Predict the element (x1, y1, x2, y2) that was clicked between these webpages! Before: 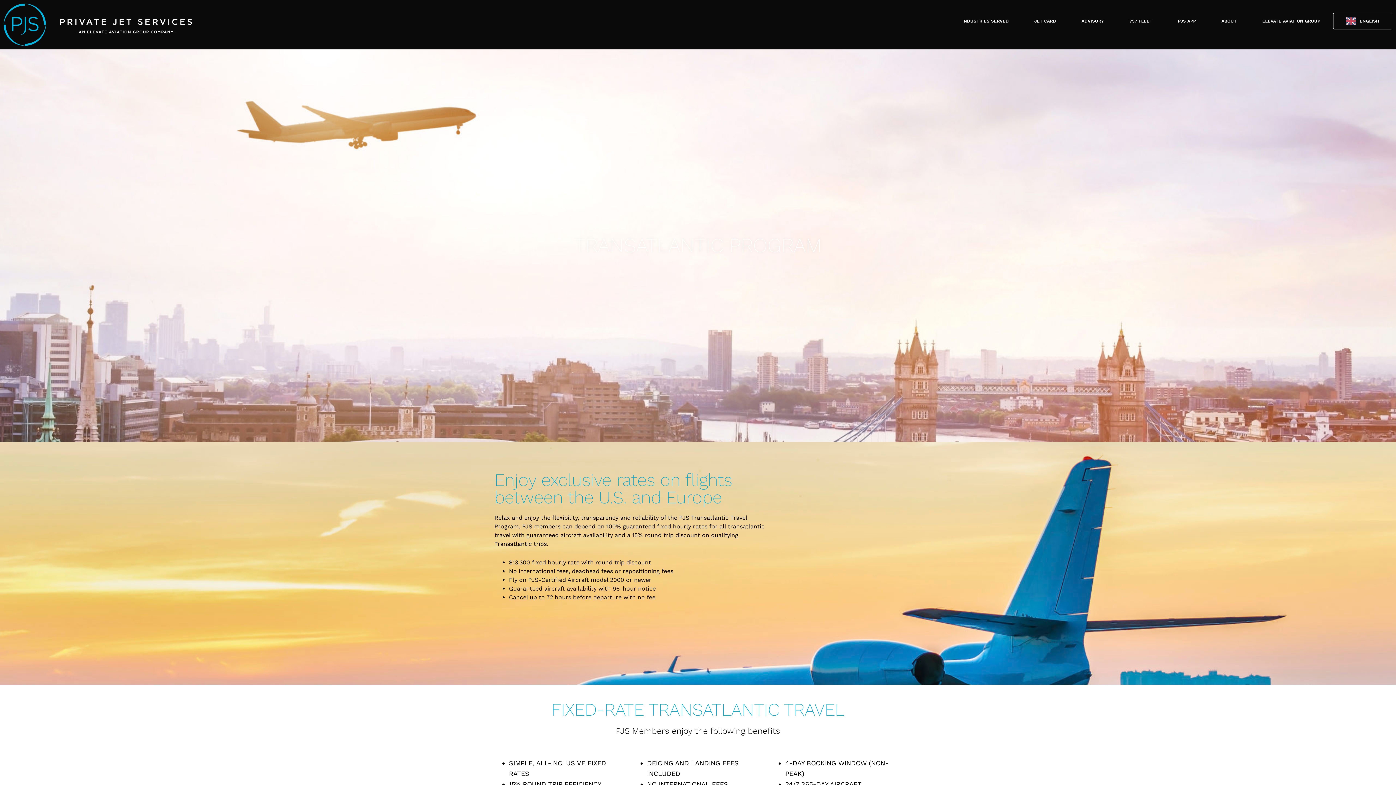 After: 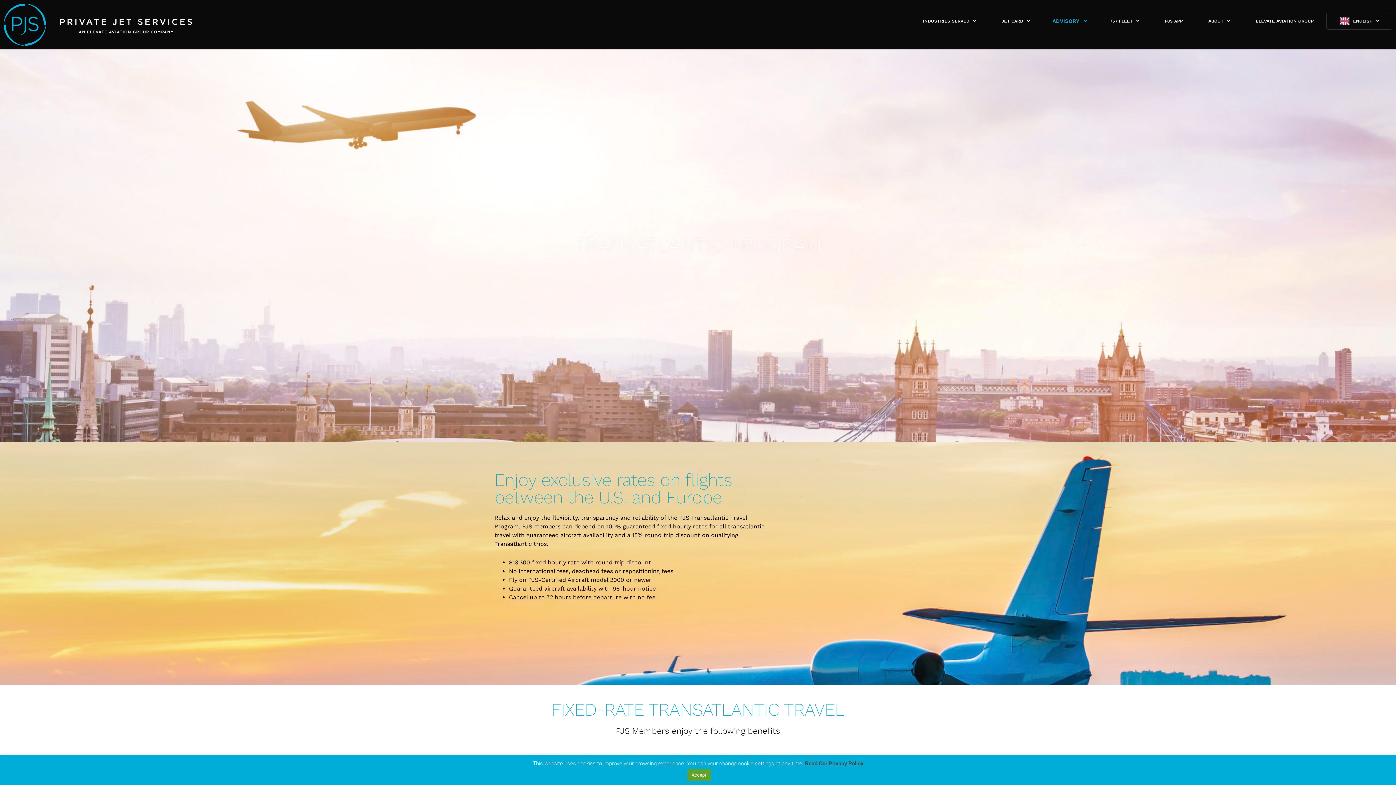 Action: bbox: (1069, 12, 1117, 29) label: ADVISORY